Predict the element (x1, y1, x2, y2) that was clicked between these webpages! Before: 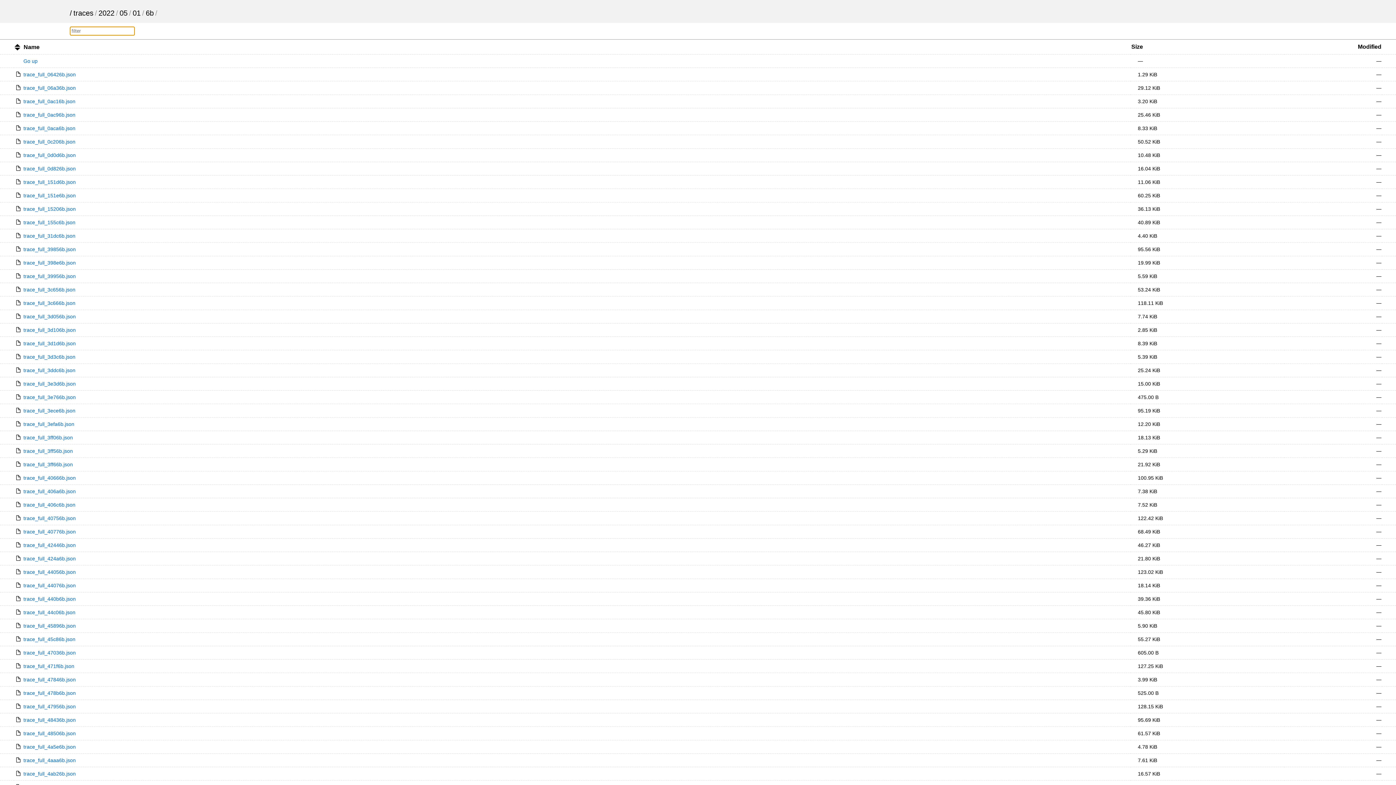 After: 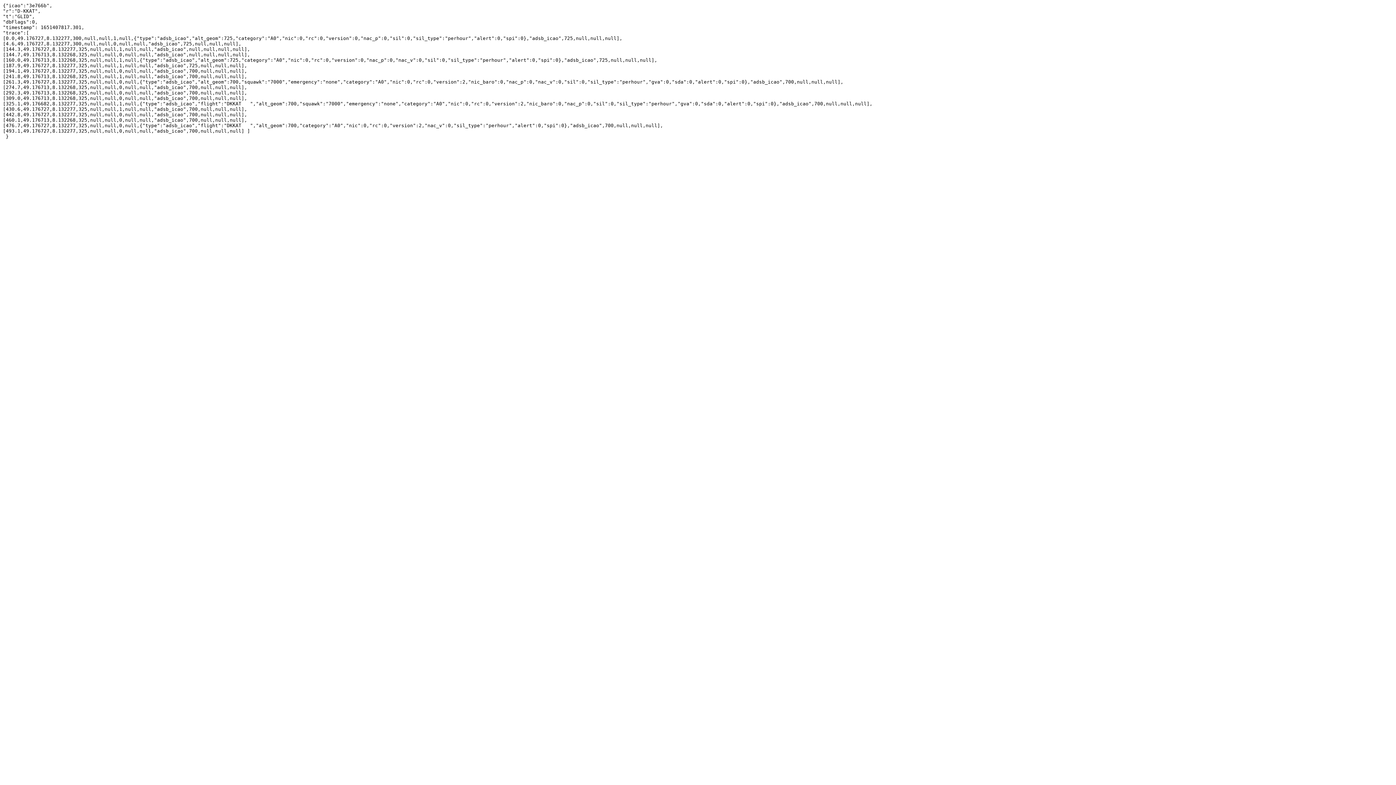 Action: label: trace_full_3e766b.json bbox: (23, 394, 75, 400)